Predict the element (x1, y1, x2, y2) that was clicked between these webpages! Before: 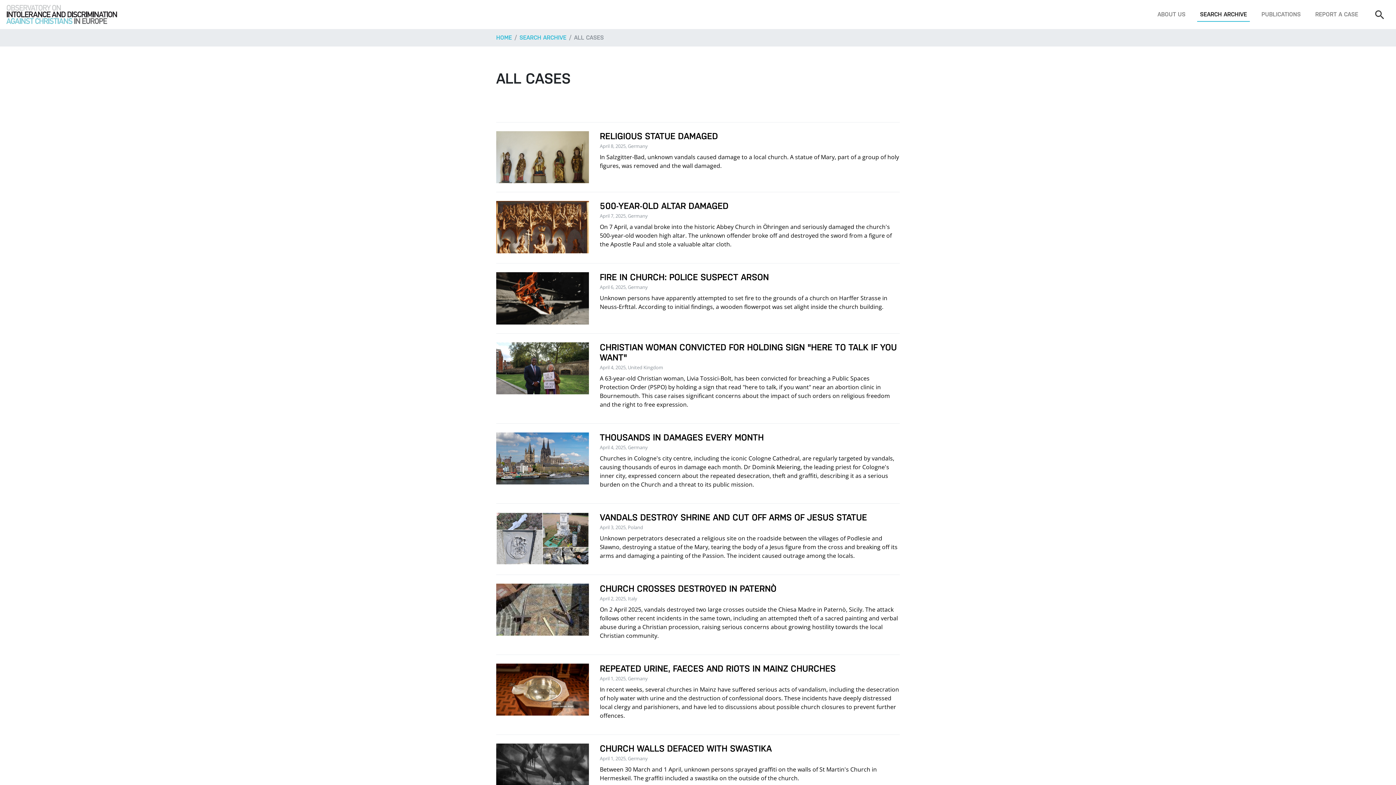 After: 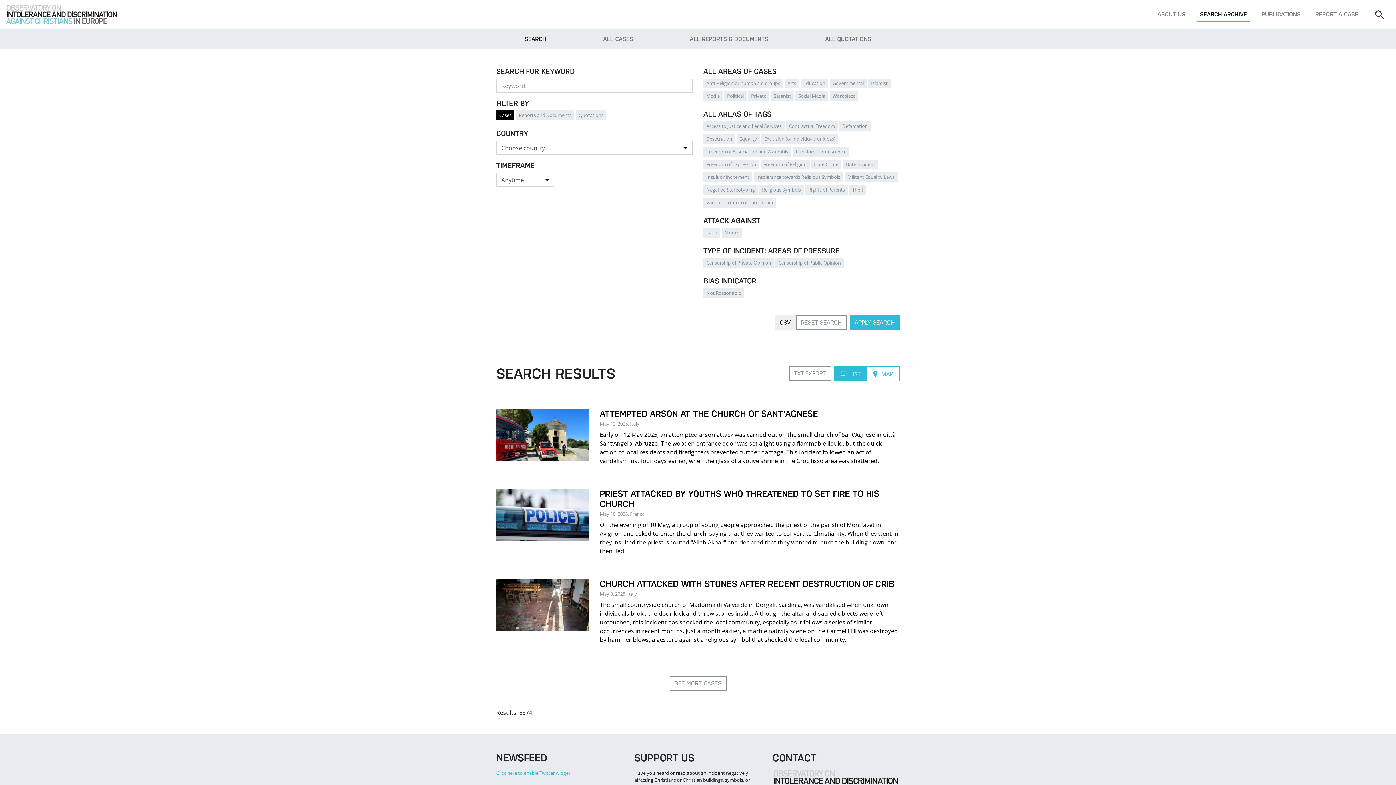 Action: label: SEARCH ARCHIVE bbox: (1197, 7, 1250, 21)